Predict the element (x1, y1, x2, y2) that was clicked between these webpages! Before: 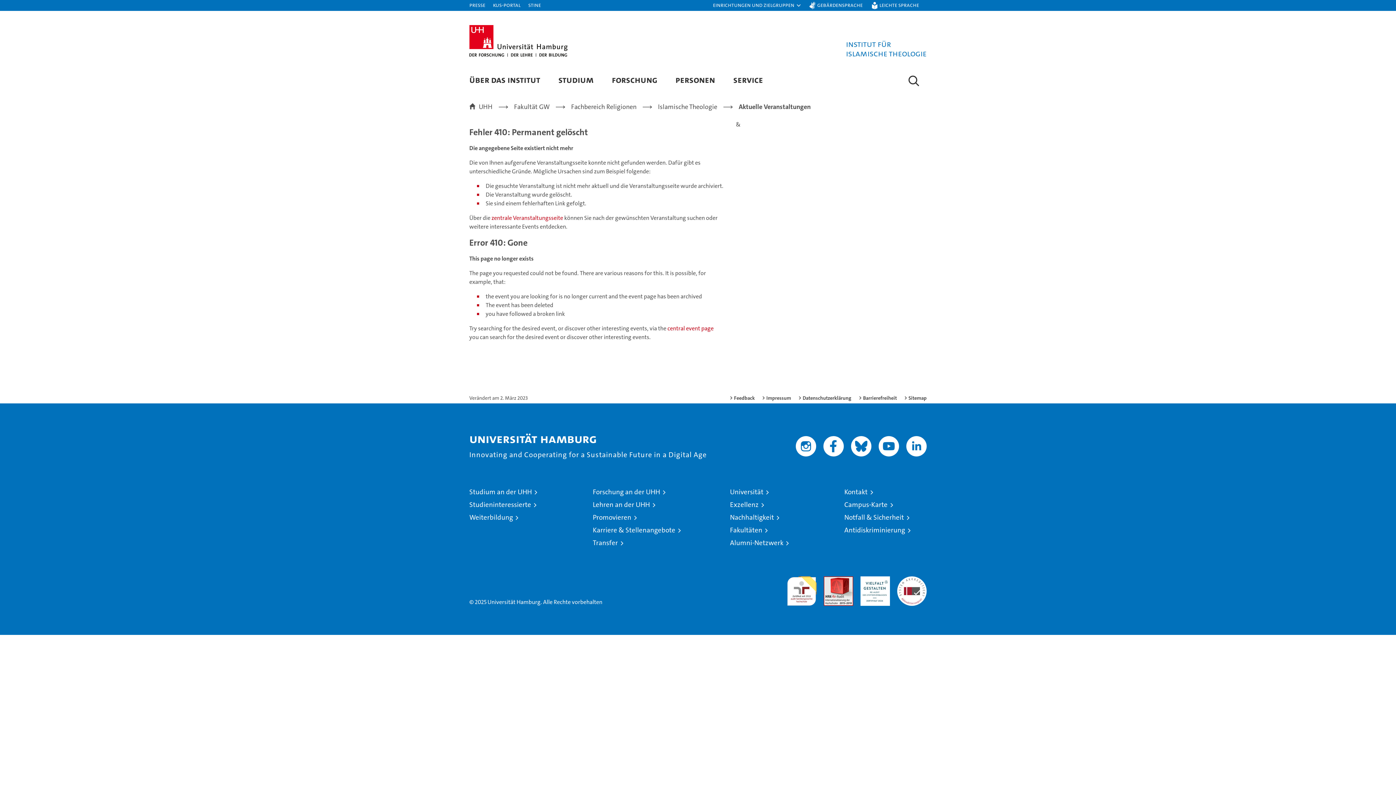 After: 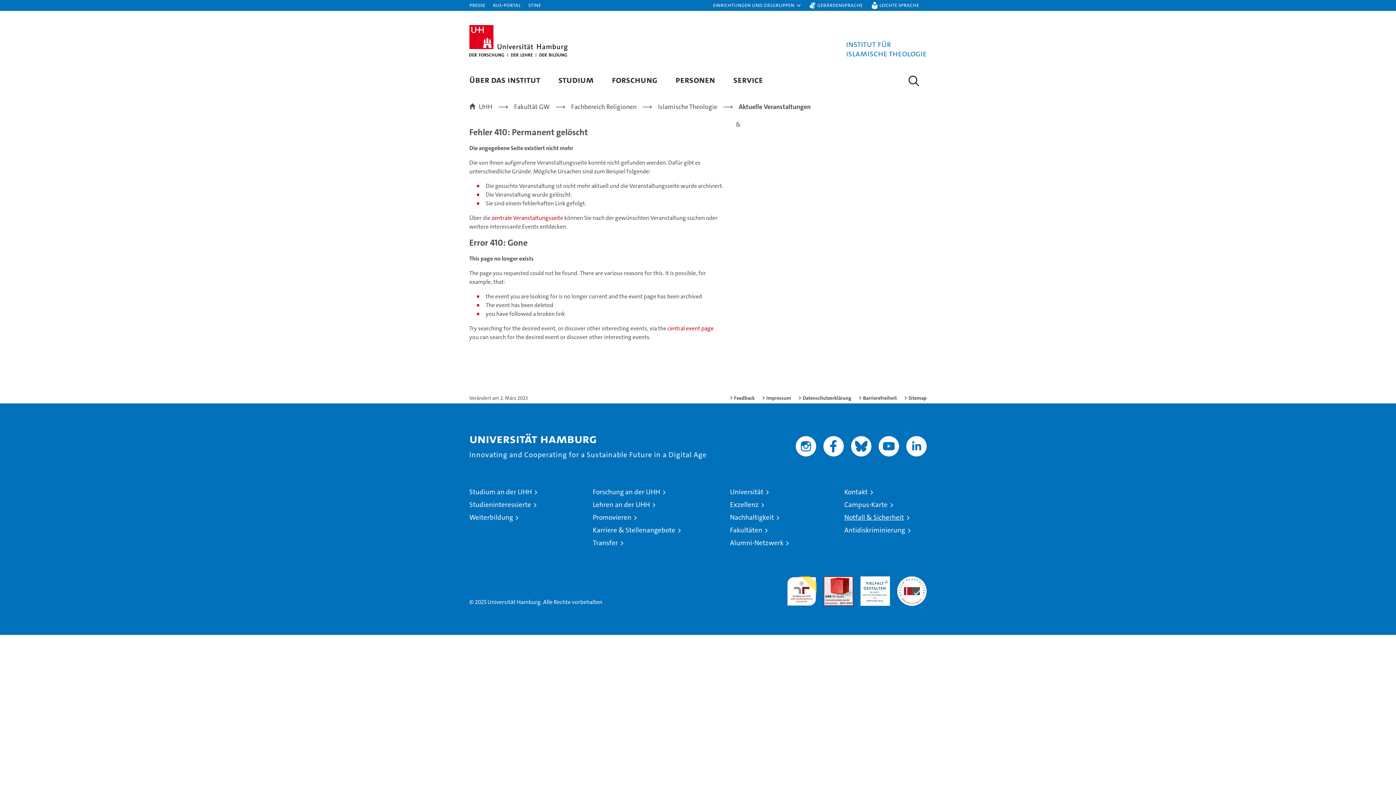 Action: bbox: (844, 512, 909, 522) label: Notfall & Sicherheit